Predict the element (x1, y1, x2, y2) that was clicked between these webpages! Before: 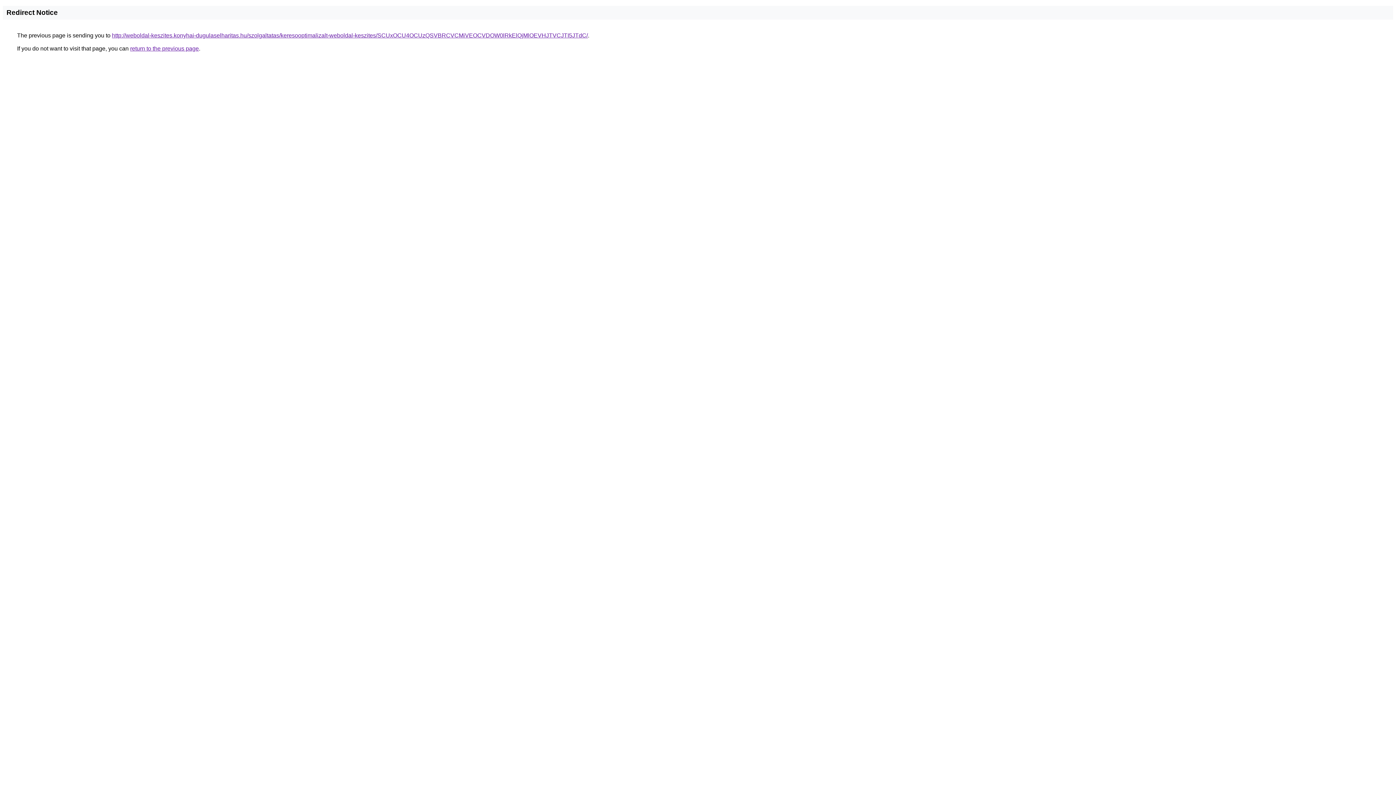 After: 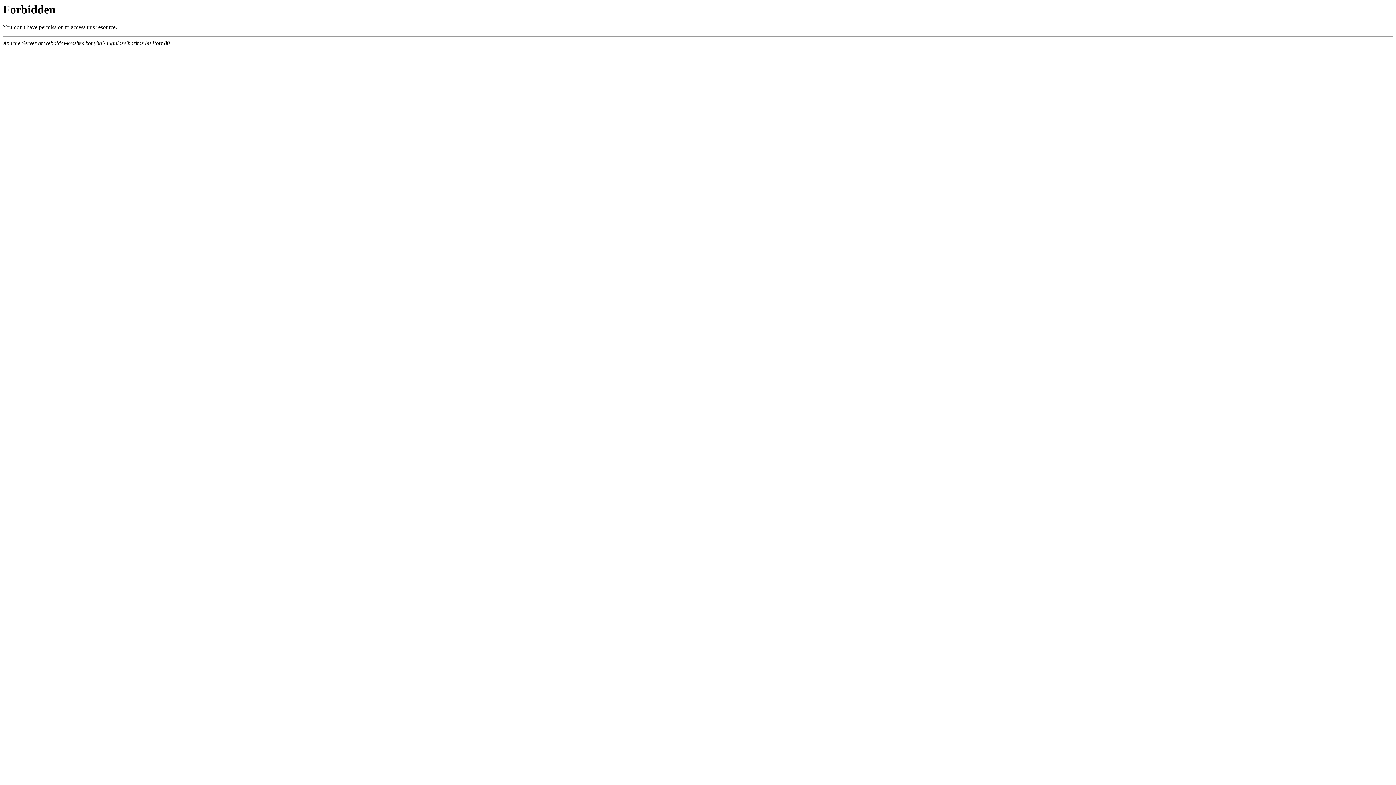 Action: label: http://weboldal-keszites.konyhai-dugulaselharitas.hu/szolgaltatas/keresooptimalizalt-weboldal-keszites/SCUxOCU4OCUzQSVBRCVCMiVEOCVDOW0lRkElQjMlOEVHJTVCJTI5JTdC/ bbox: (112, 32, 588, 38)